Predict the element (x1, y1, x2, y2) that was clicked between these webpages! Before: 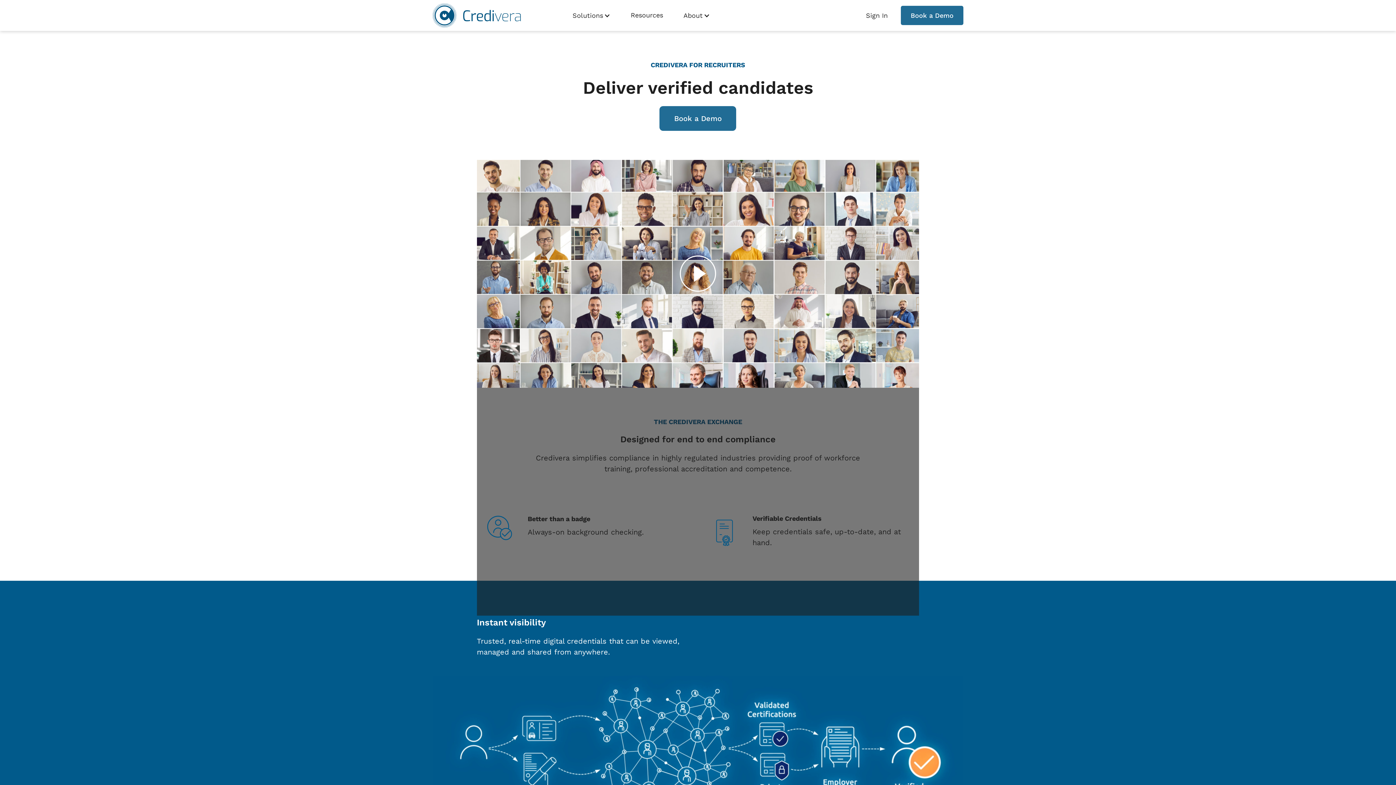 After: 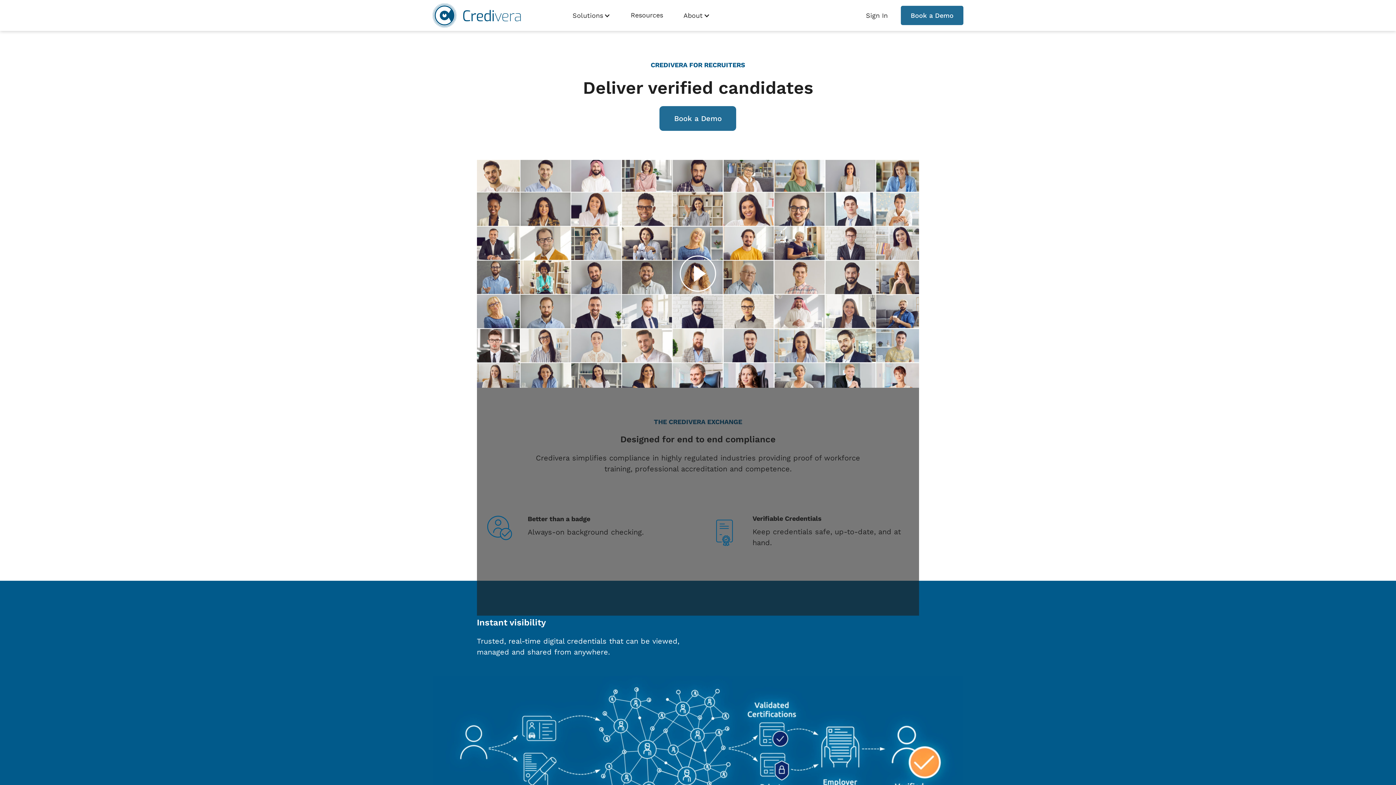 Action: label: Solutions bbox: (565, 0, 617, 30)